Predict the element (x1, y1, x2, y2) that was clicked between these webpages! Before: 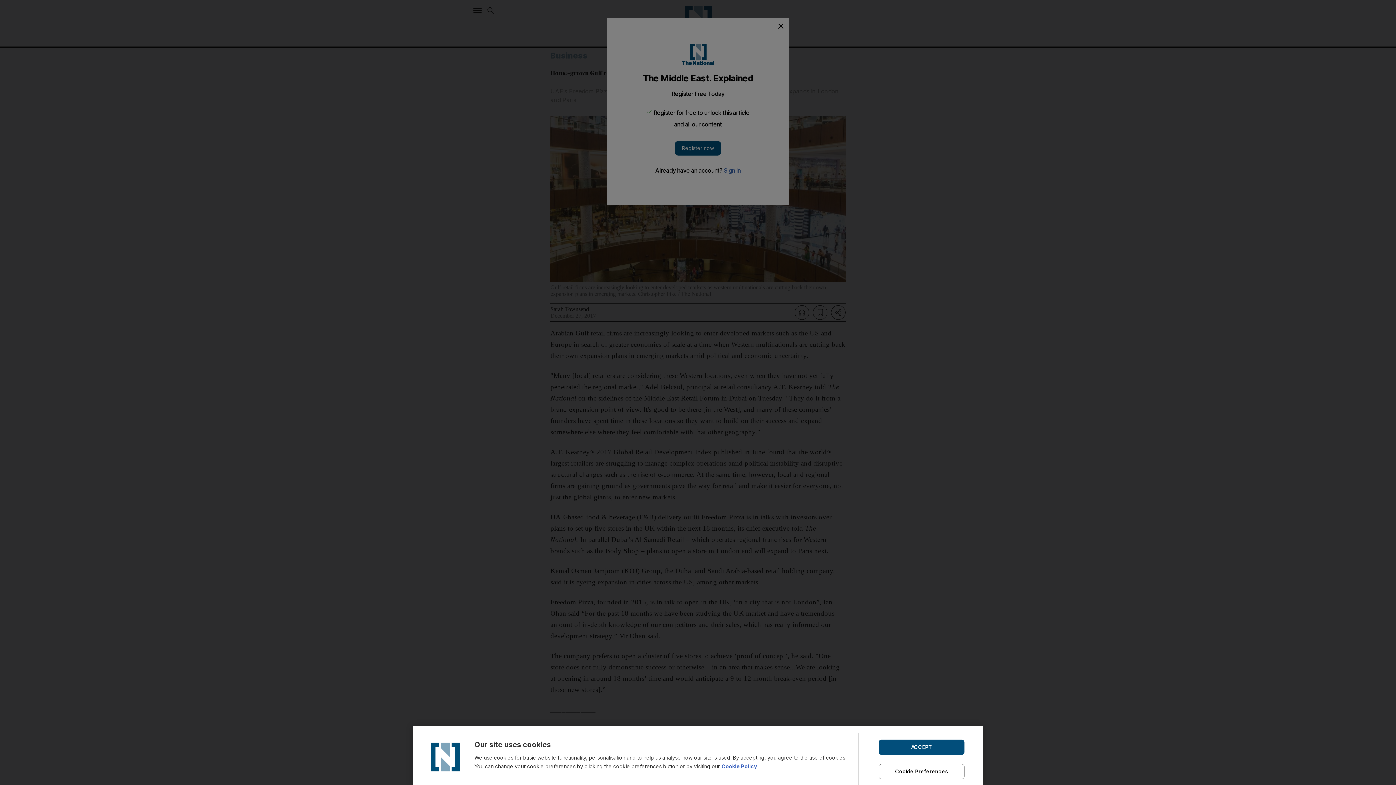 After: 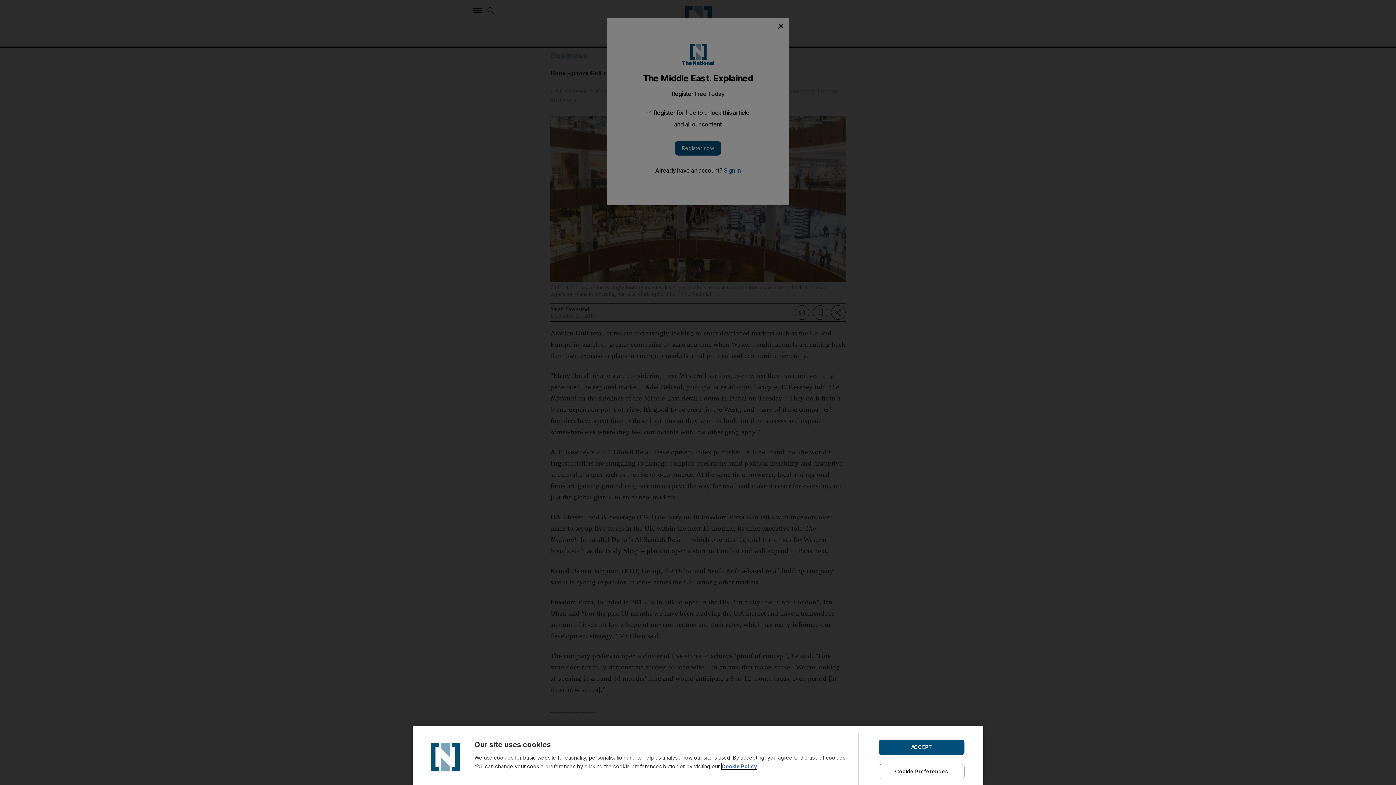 Action: bbox: (721, 763, 757, 769) label: Cookie Policy